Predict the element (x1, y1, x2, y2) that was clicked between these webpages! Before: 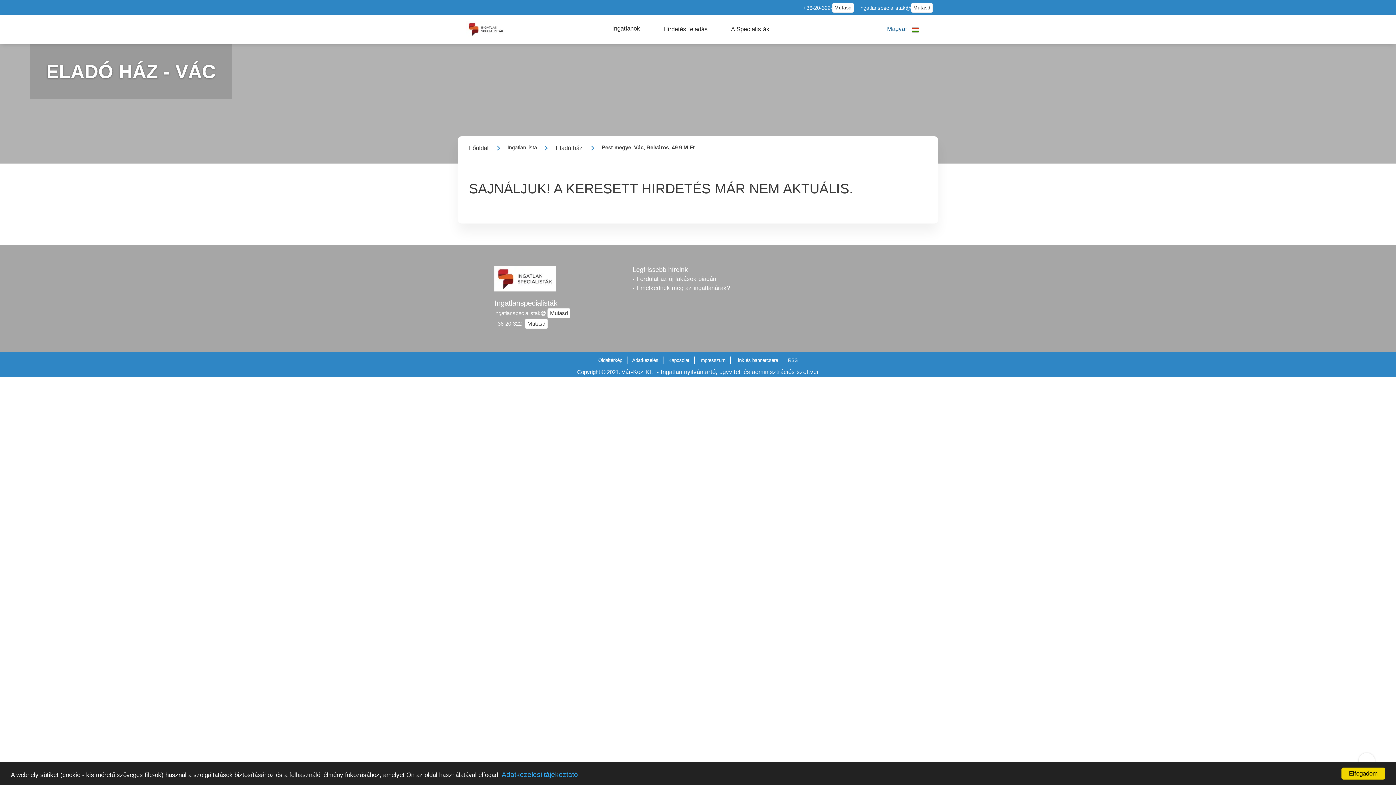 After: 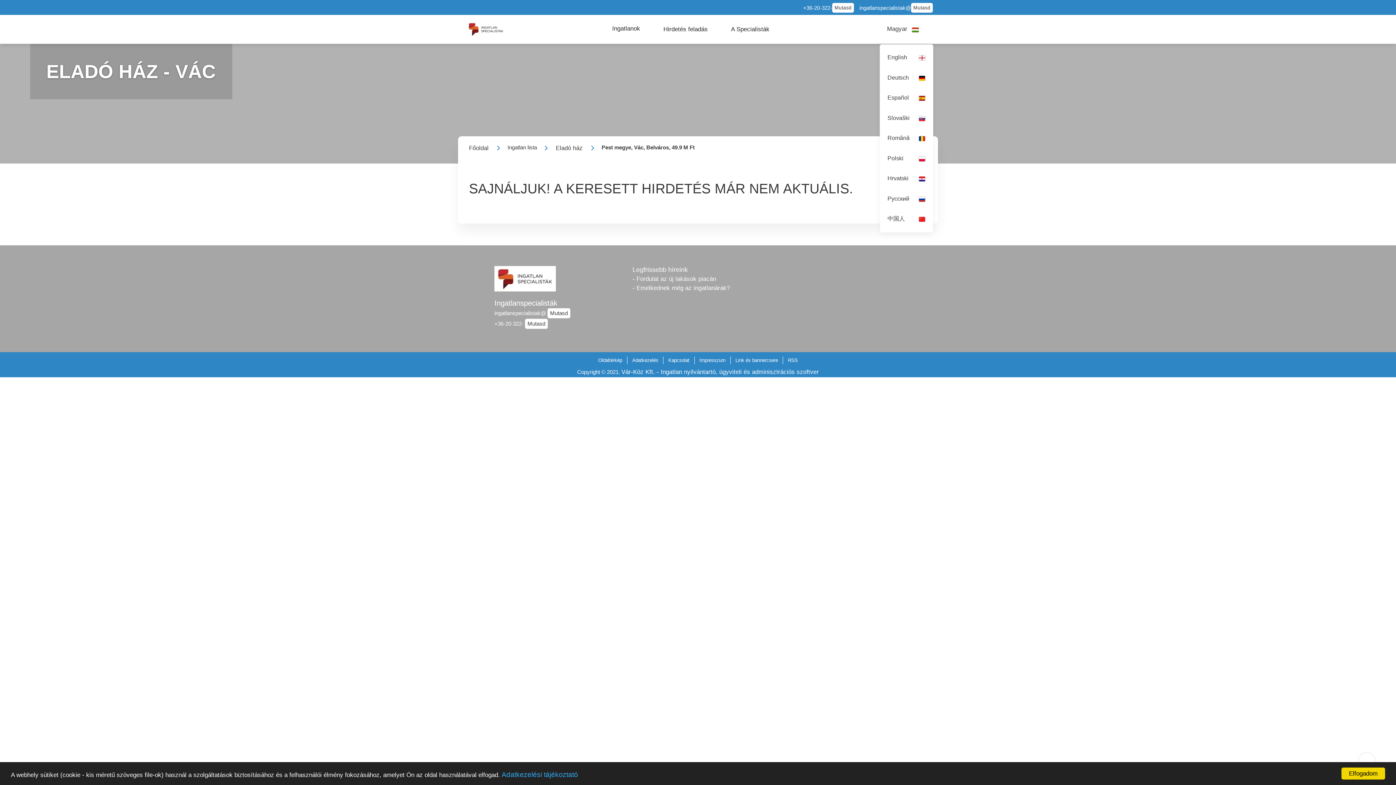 Action: bbox: (879, 18, 926, 40) label: Magyar